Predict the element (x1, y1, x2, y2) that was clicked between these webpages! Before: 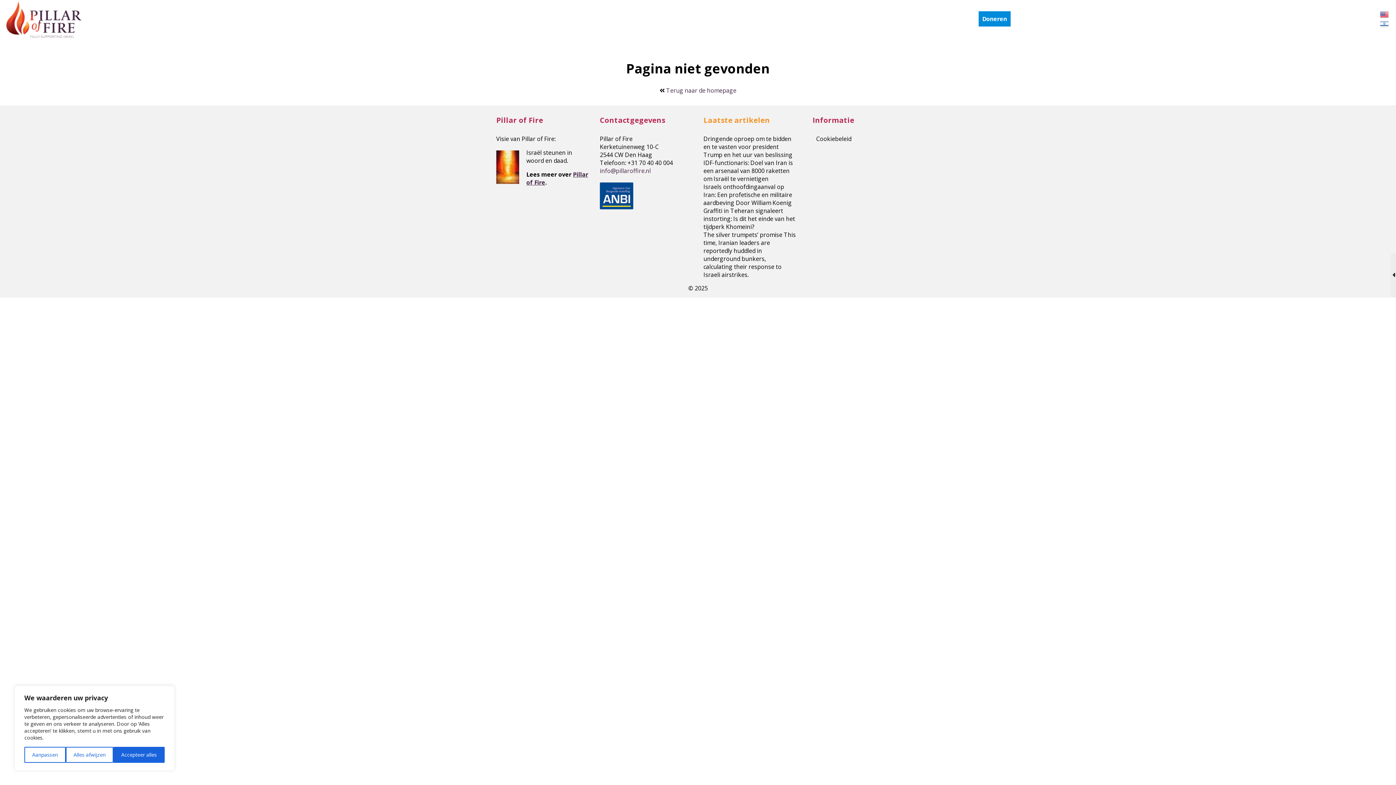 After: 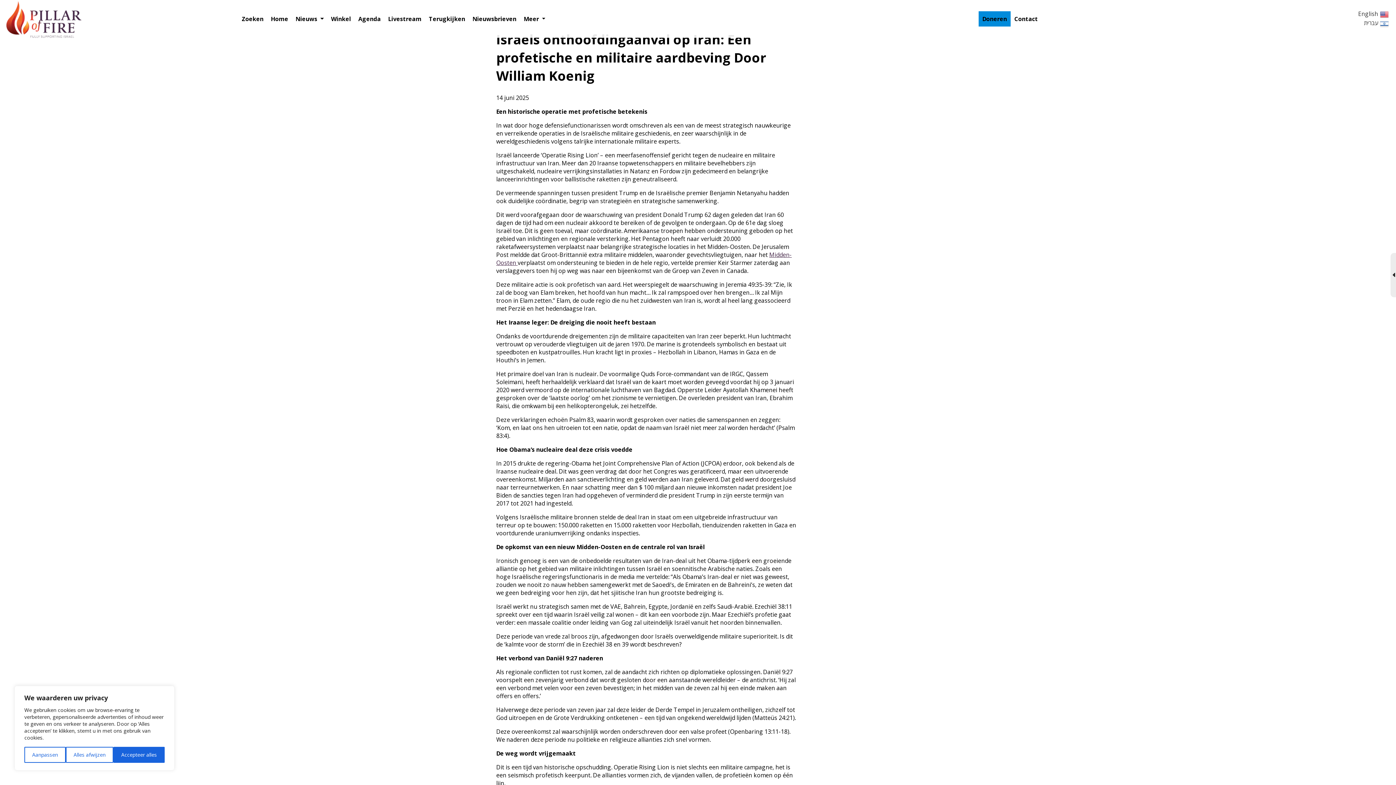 Action: label: Israels onthoofdingaanval op Iran: Een profetische en militaire aardbeving Door William Koenig bbox: (703, 183, 792, 207)